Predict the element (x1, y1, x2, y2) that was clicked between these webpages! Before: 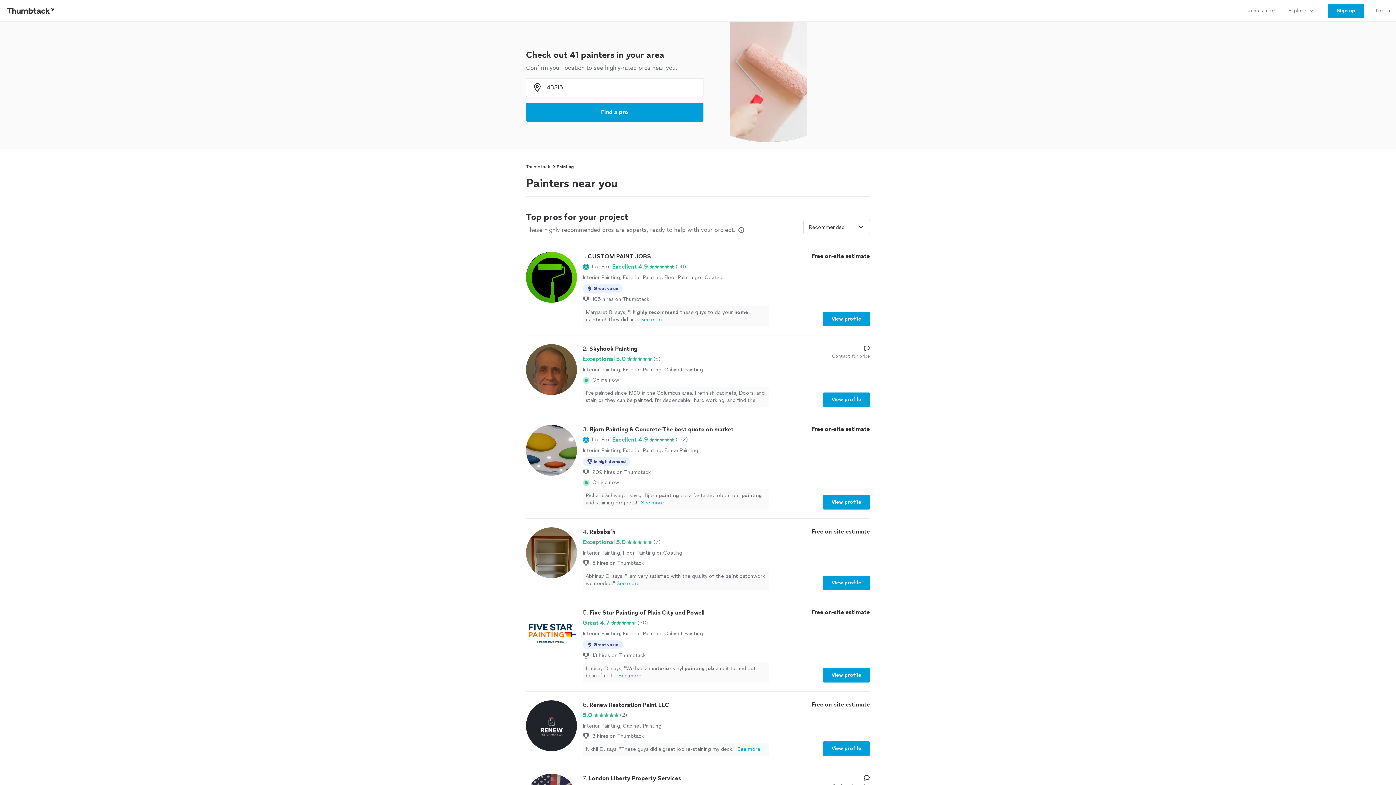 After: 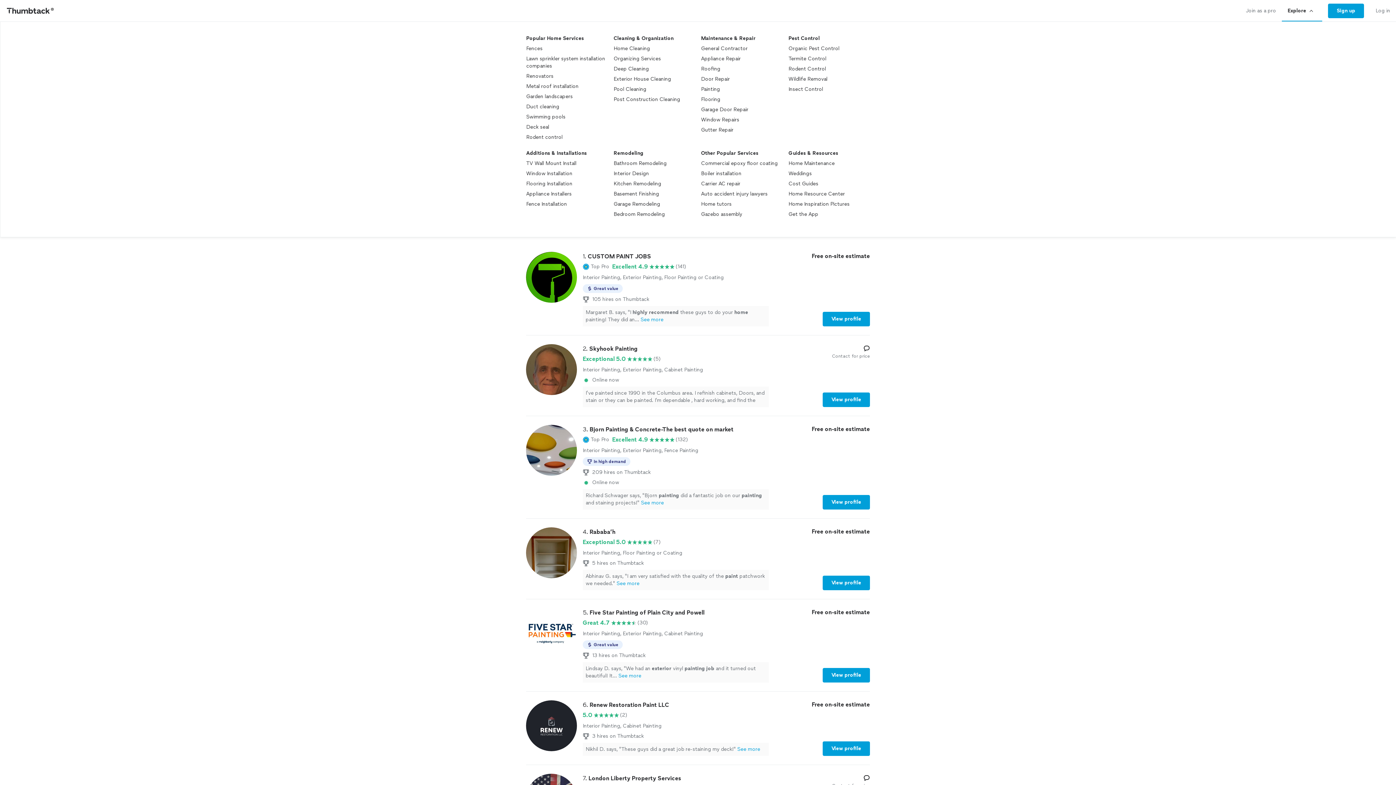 Action: bbox: (1282, 0, 1322, 21) label: Explore